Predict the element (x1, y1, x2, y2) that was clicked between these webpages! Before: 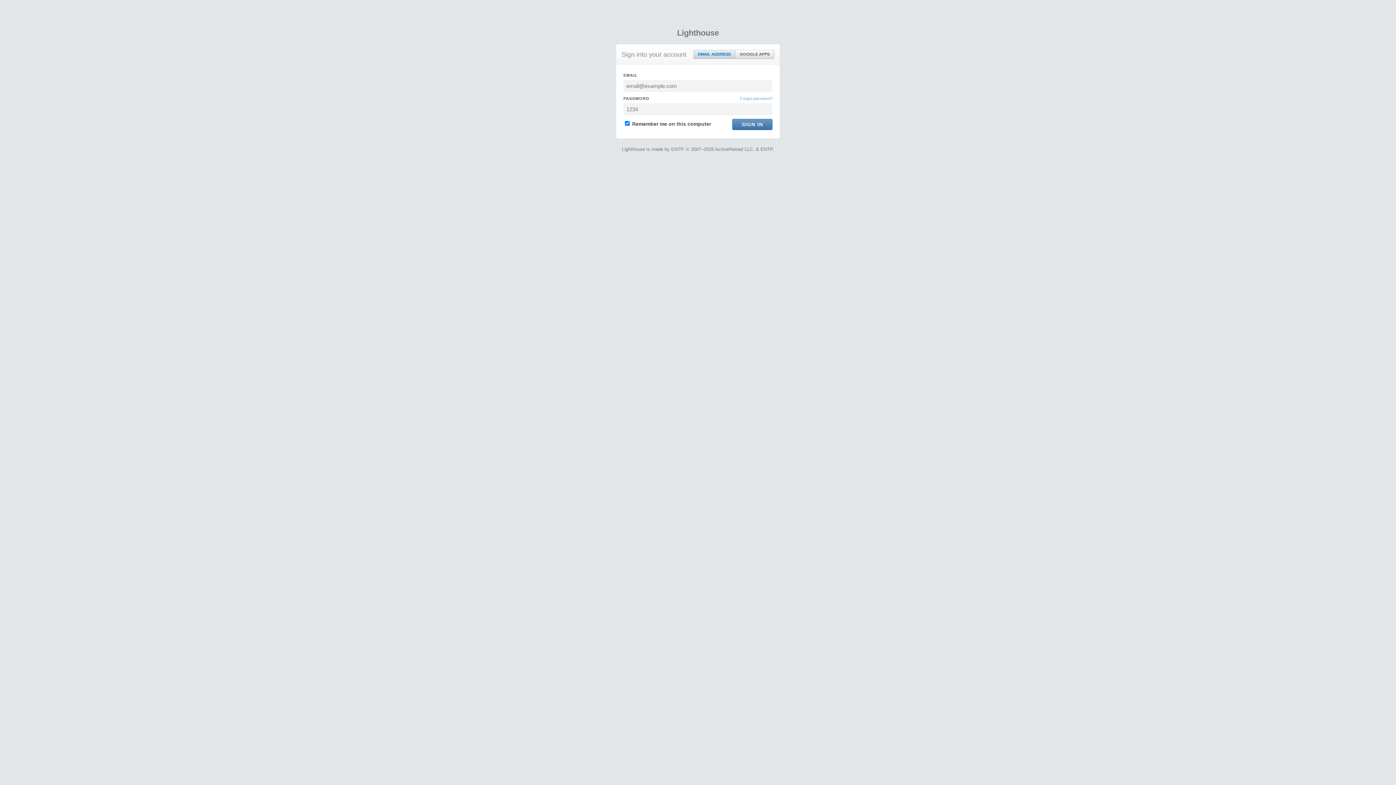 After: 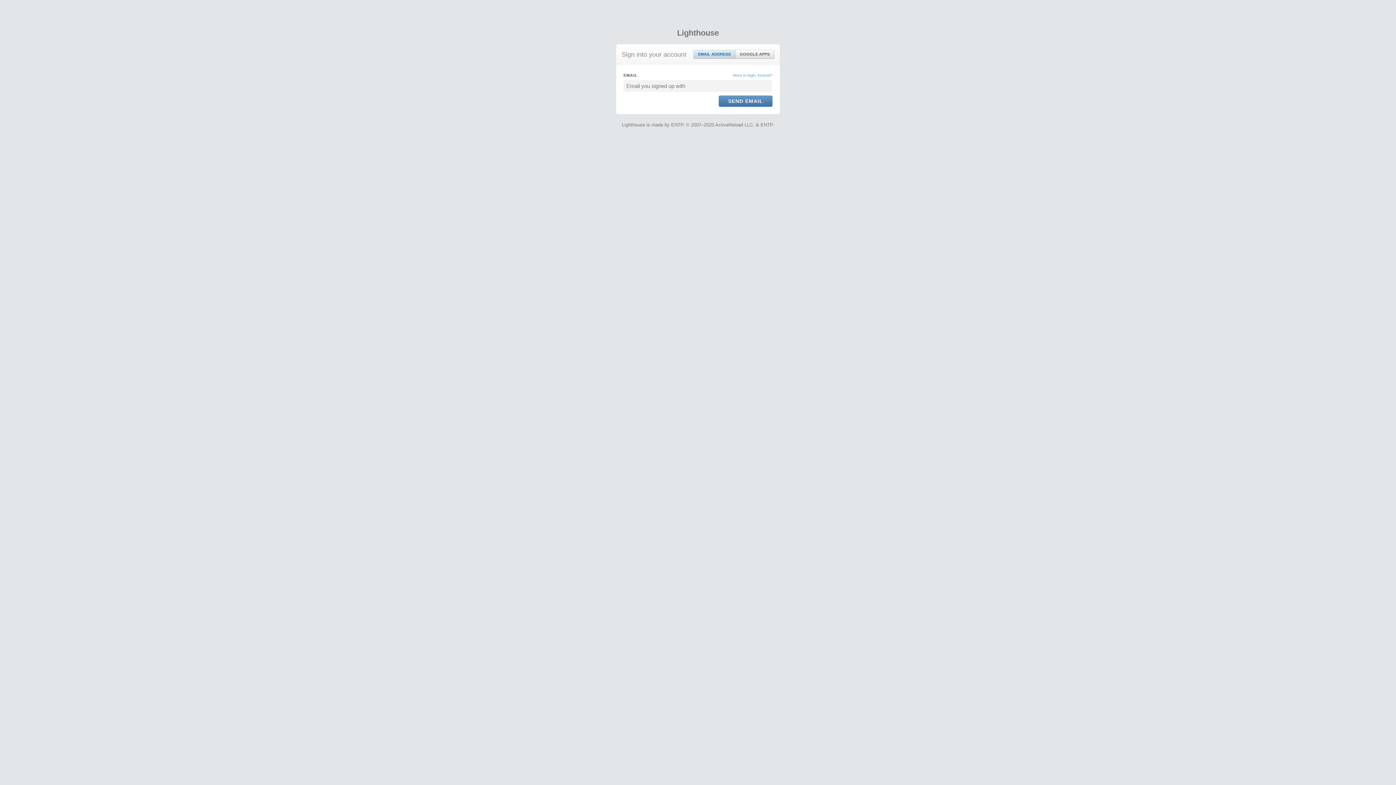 Action: bbox: (740, 95, 772, 101) label: Forgot password?